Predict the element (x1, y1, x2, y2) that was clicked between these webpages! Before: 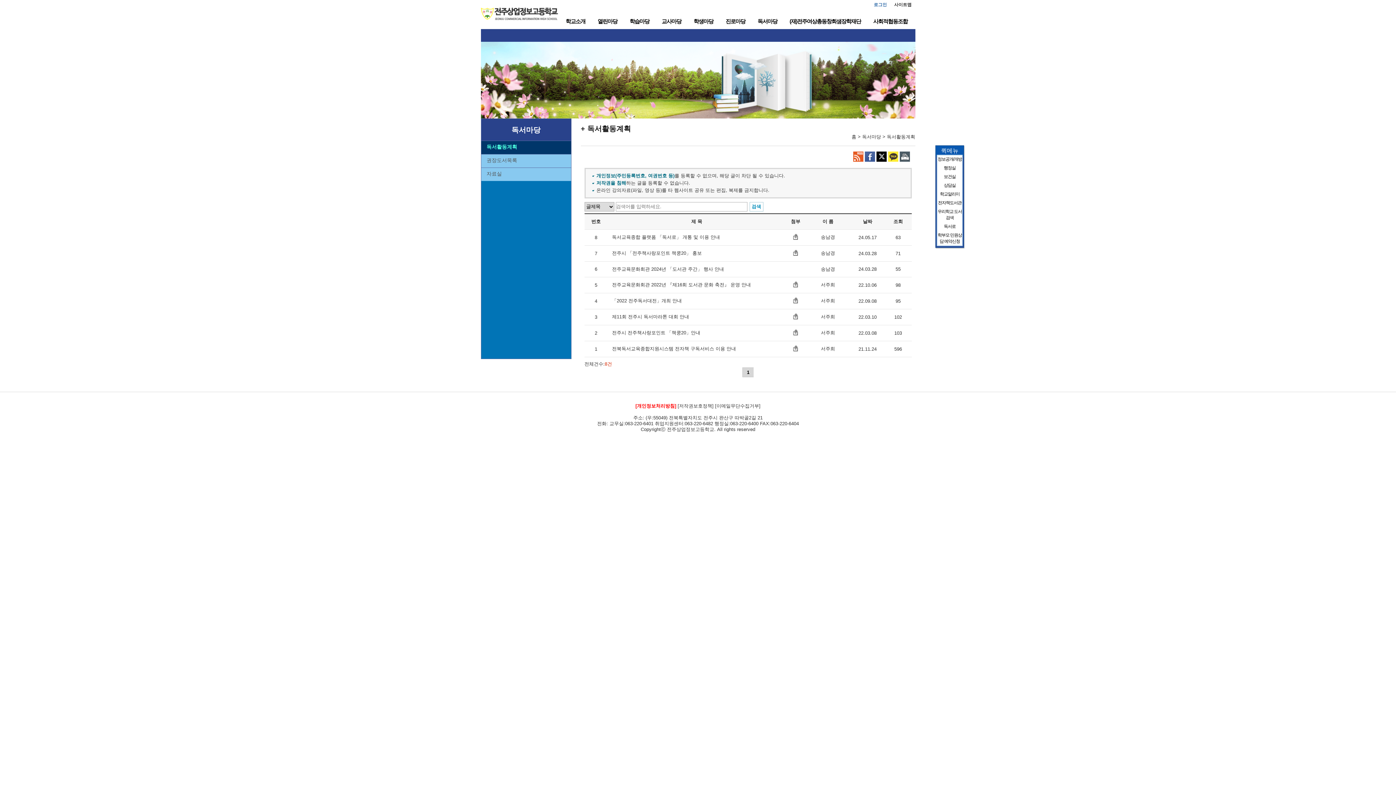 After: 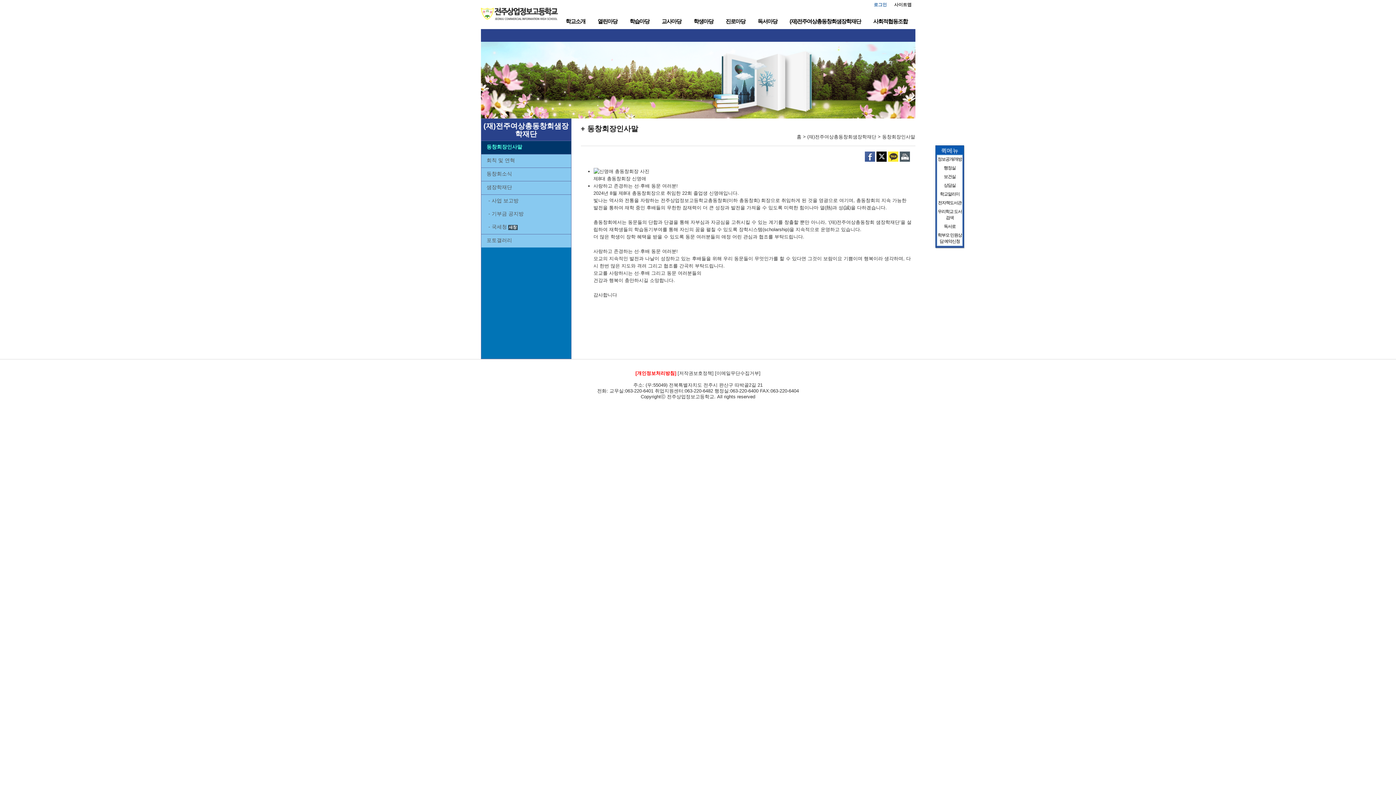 Action: label: (재)전주여상총동창회샘장학재단 bbox: (783, 14, 867, 28)